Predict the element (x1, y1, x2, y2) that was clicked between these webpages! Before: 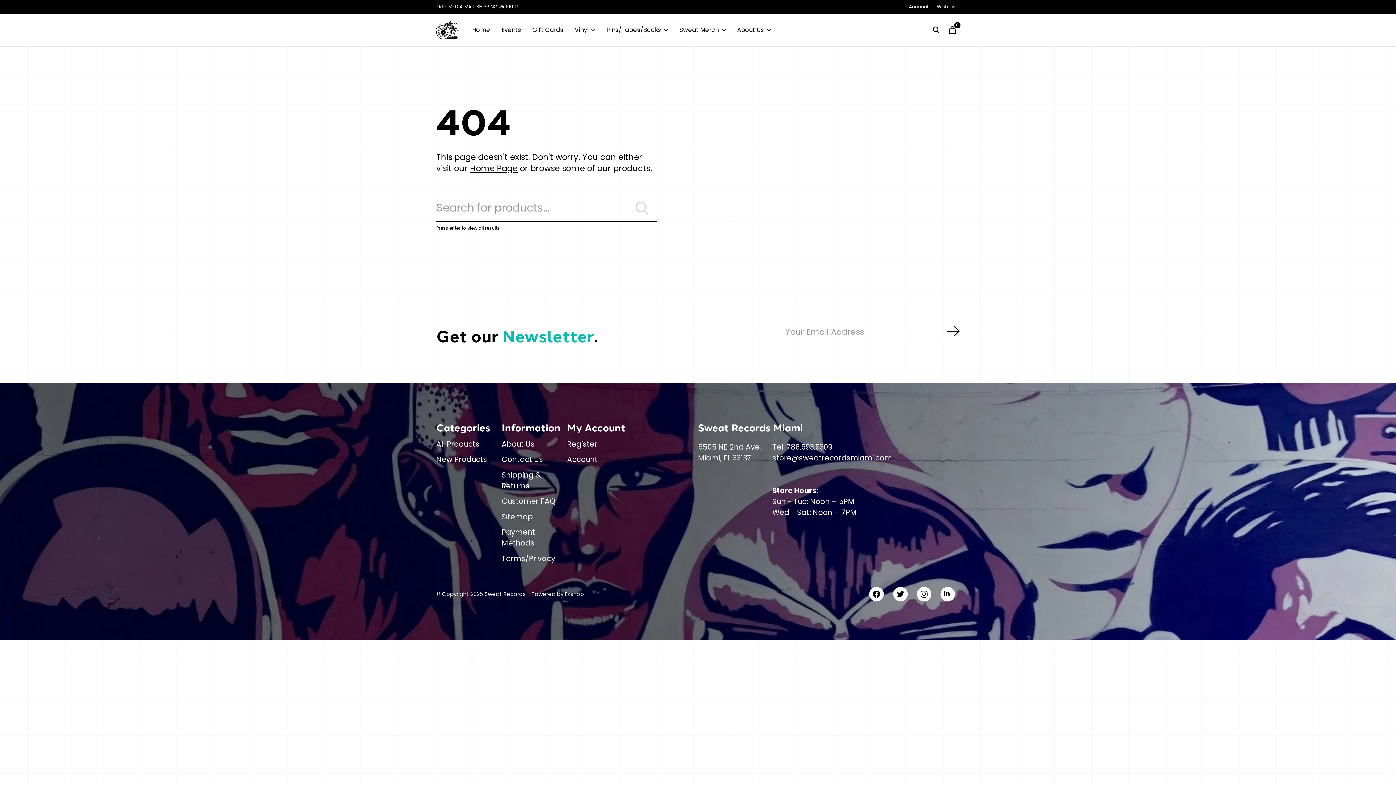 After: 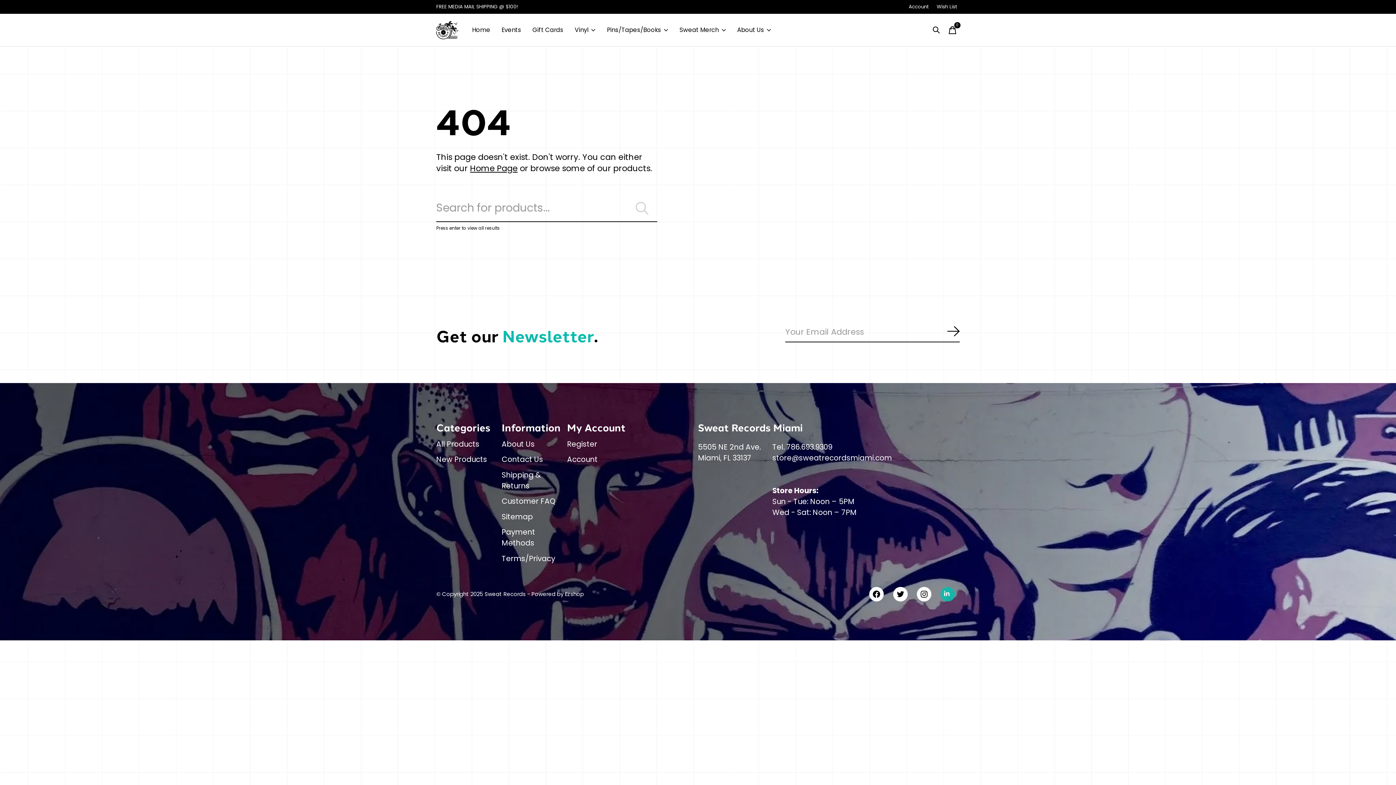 Action: bbox: (940, 587, 955, 601)